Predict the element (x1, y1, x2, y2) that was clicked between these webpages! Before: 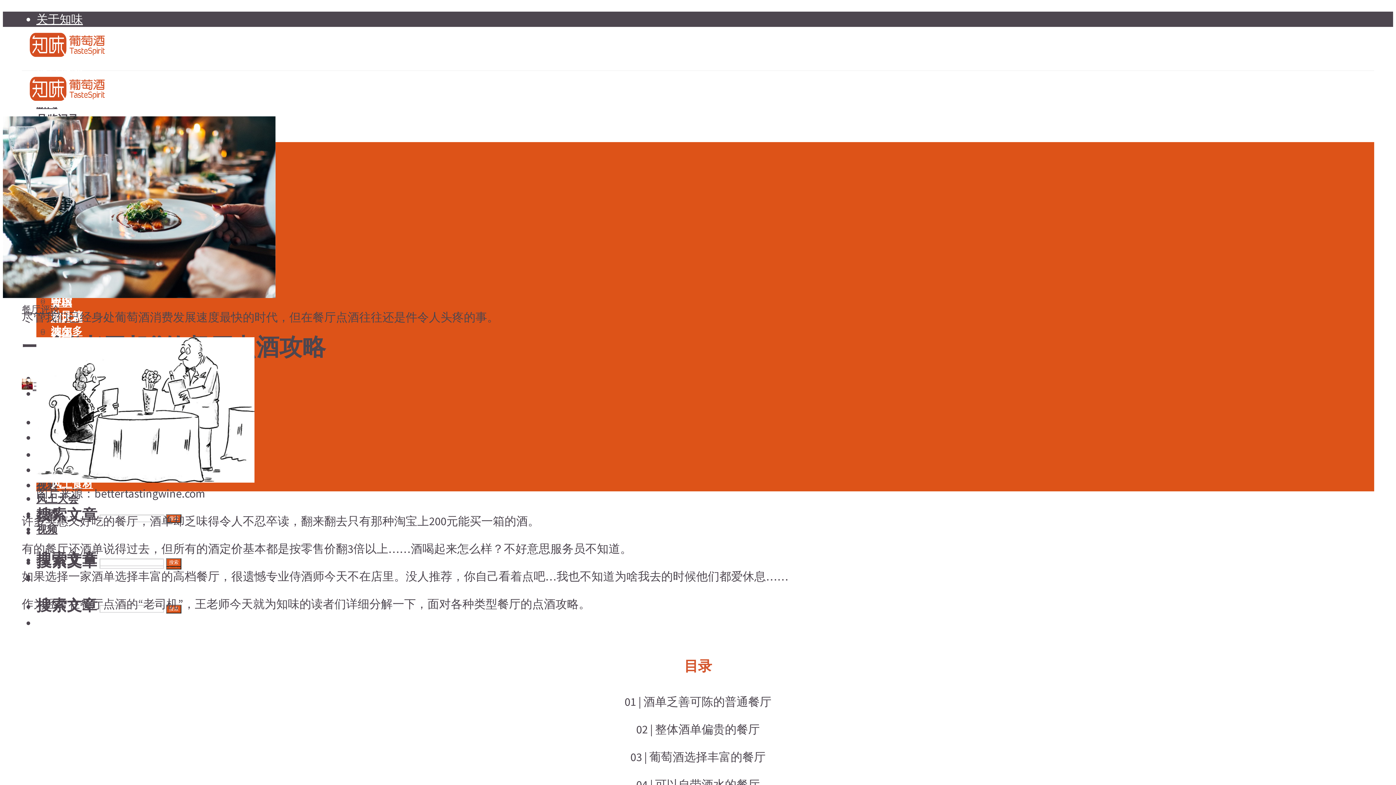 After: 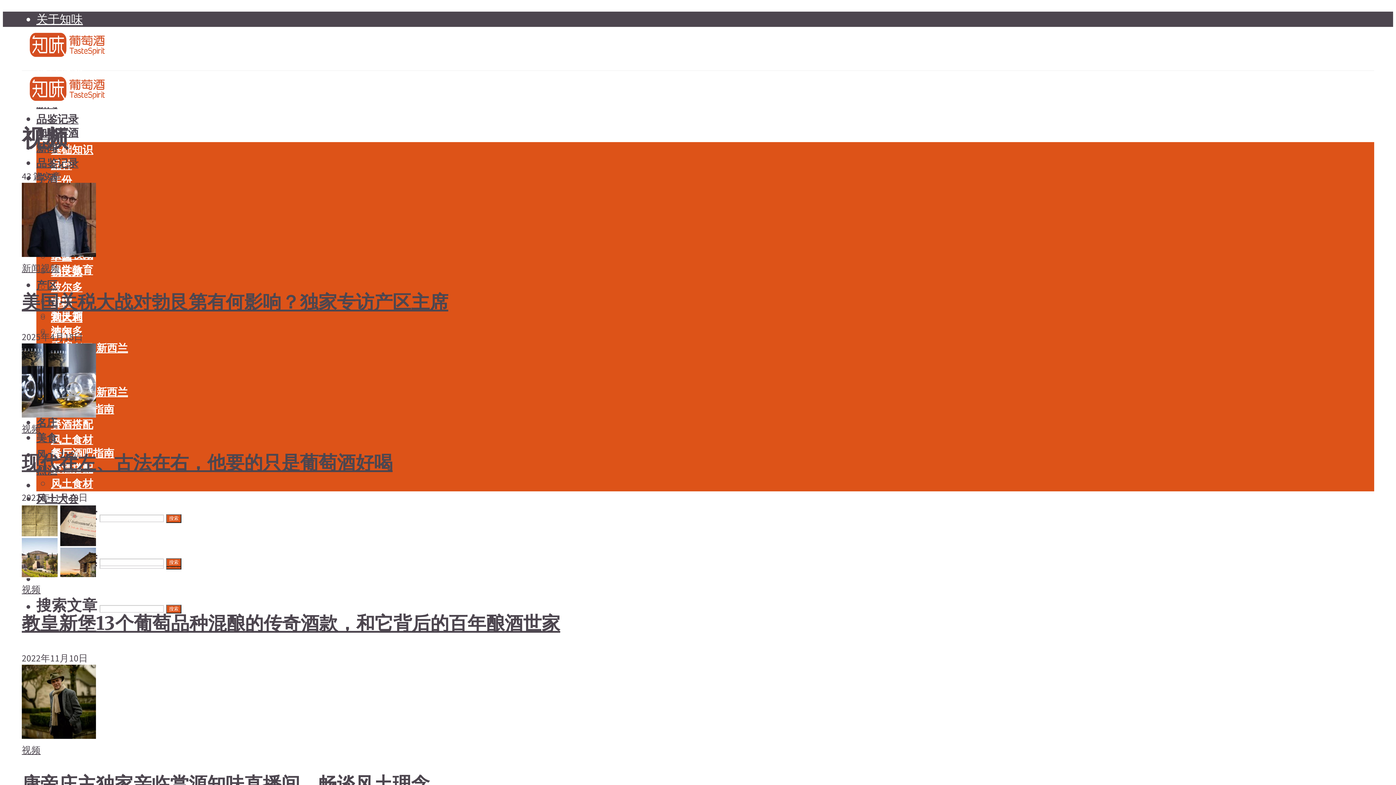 Action: label: 视频 bbox: (36, 523, 57, 536)